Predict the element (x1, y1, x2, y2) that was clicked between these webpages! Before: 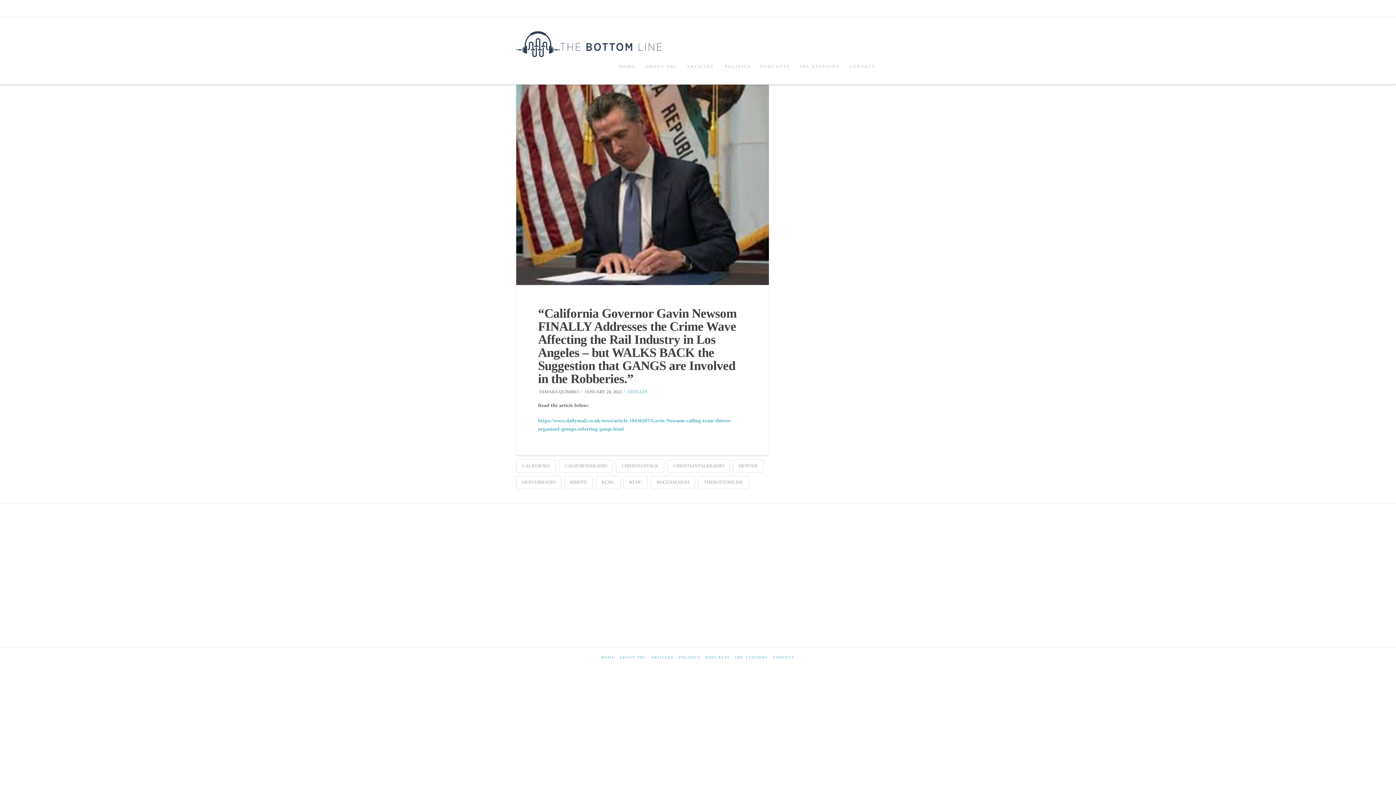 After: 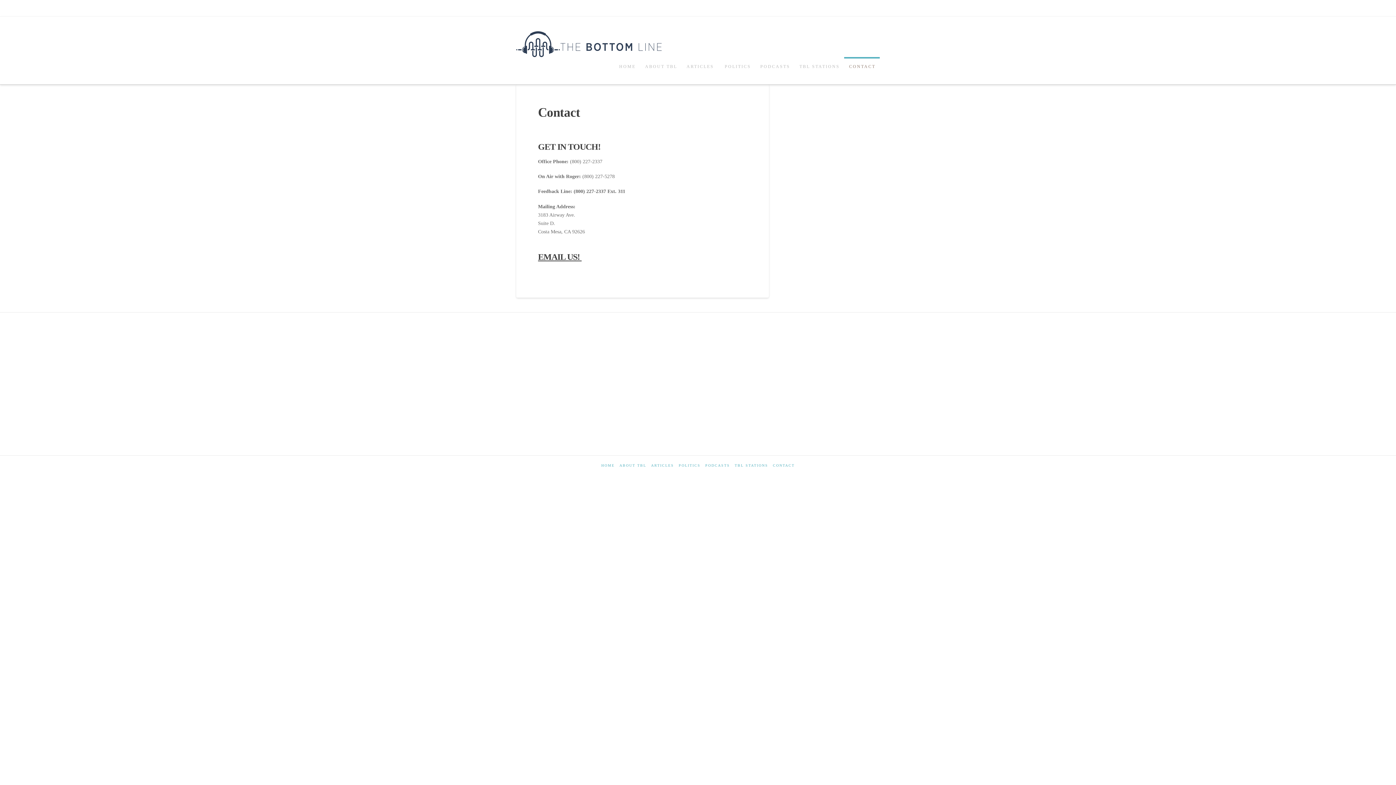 Action: label: CONTACT bbox: (773, 655, 794, 659)